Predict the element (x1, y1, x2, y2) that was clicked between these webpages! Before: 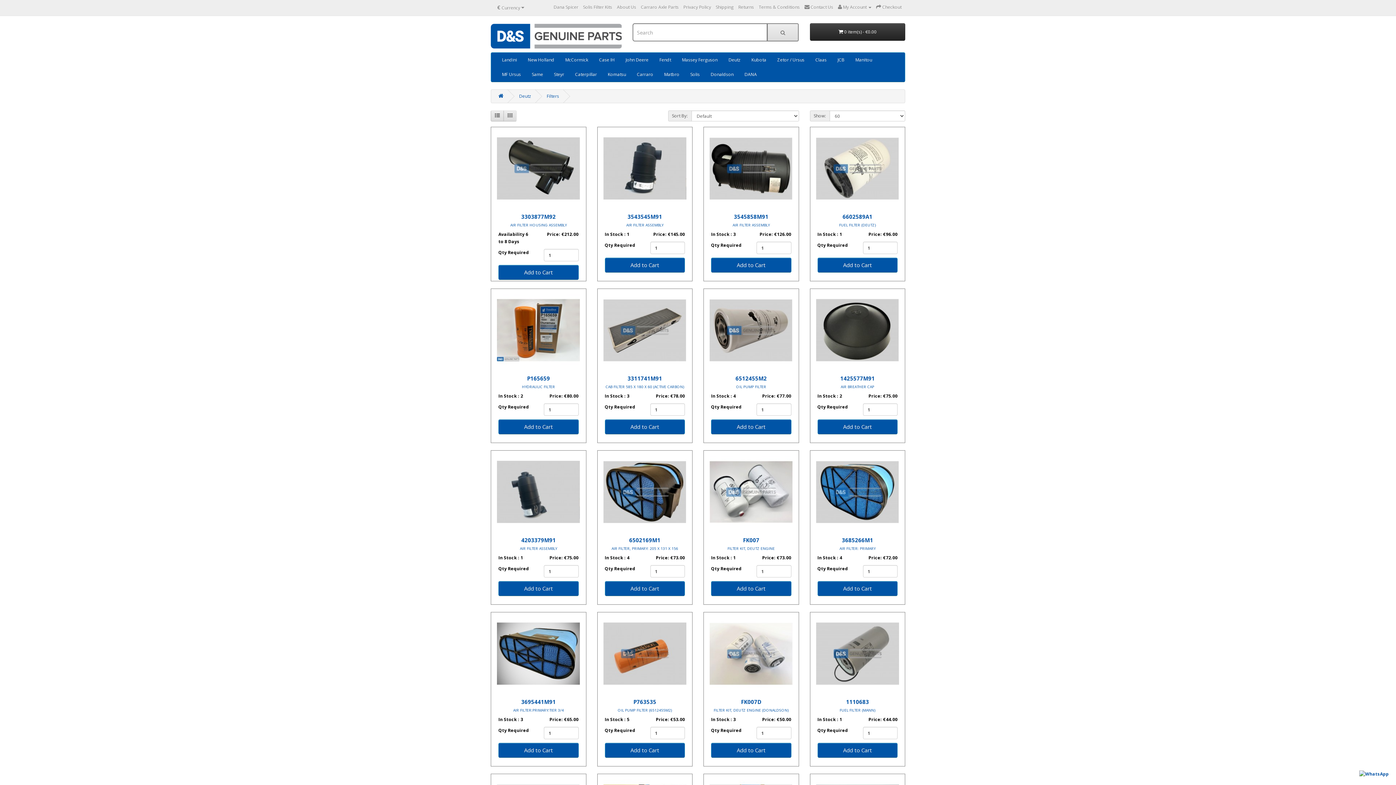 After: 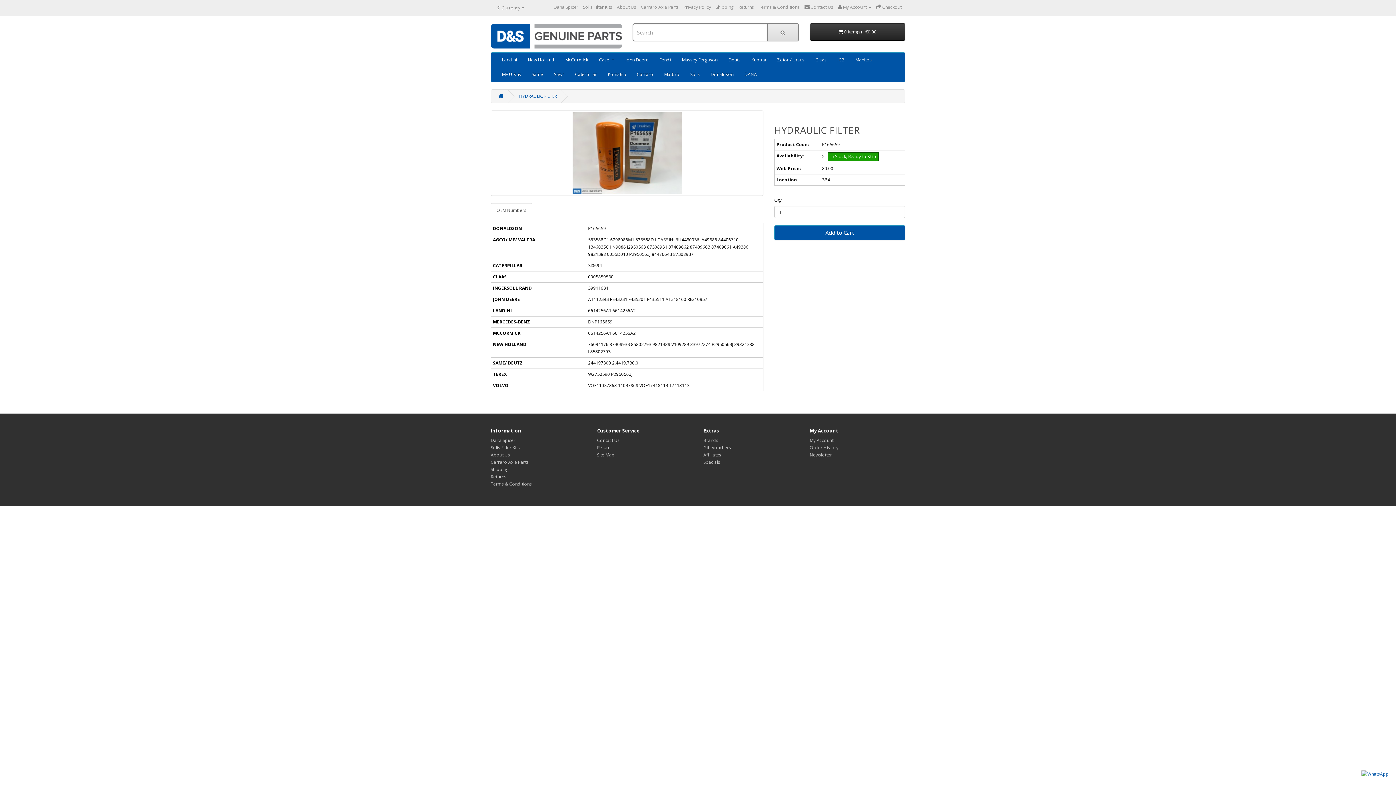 Action: bbox: (522, 384, 555, 389) label: HYDRAULIC FILTER